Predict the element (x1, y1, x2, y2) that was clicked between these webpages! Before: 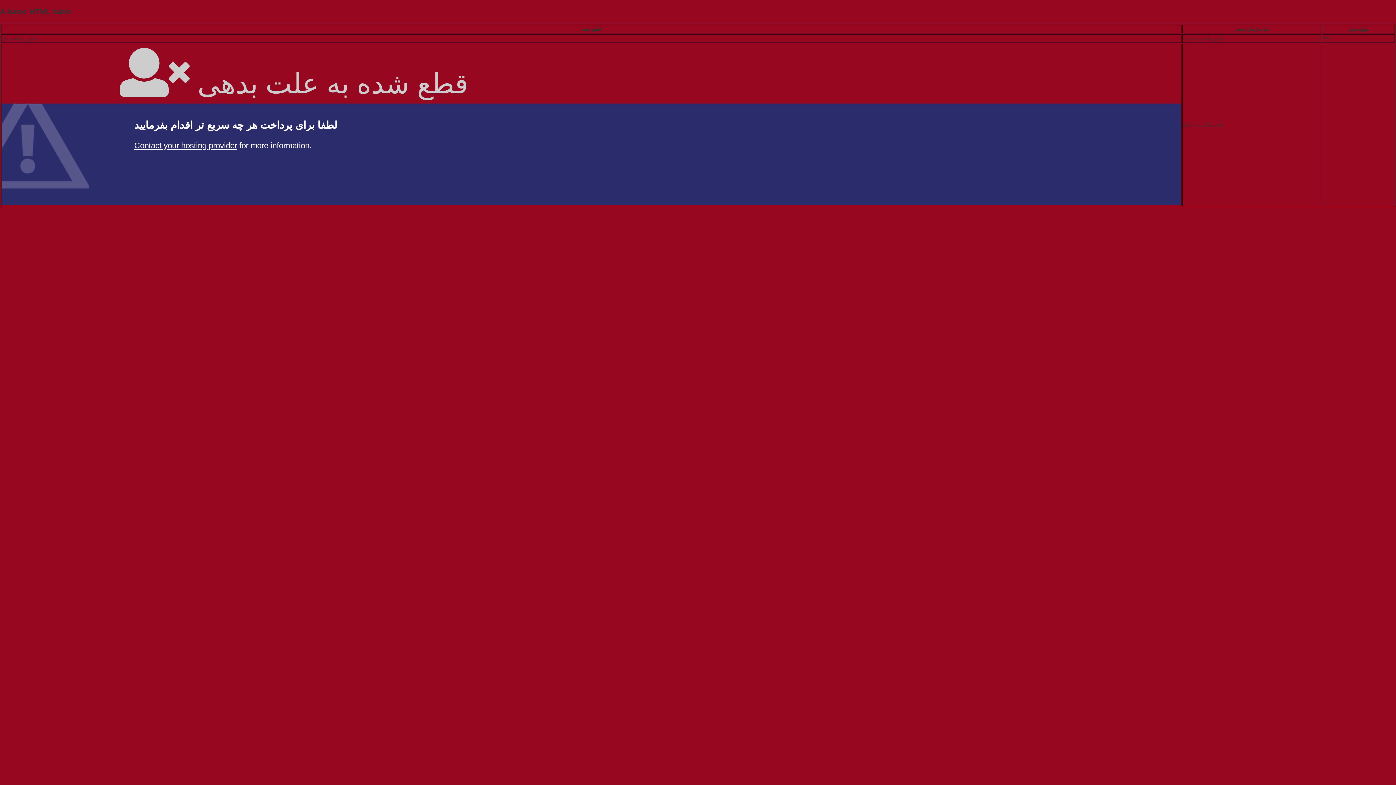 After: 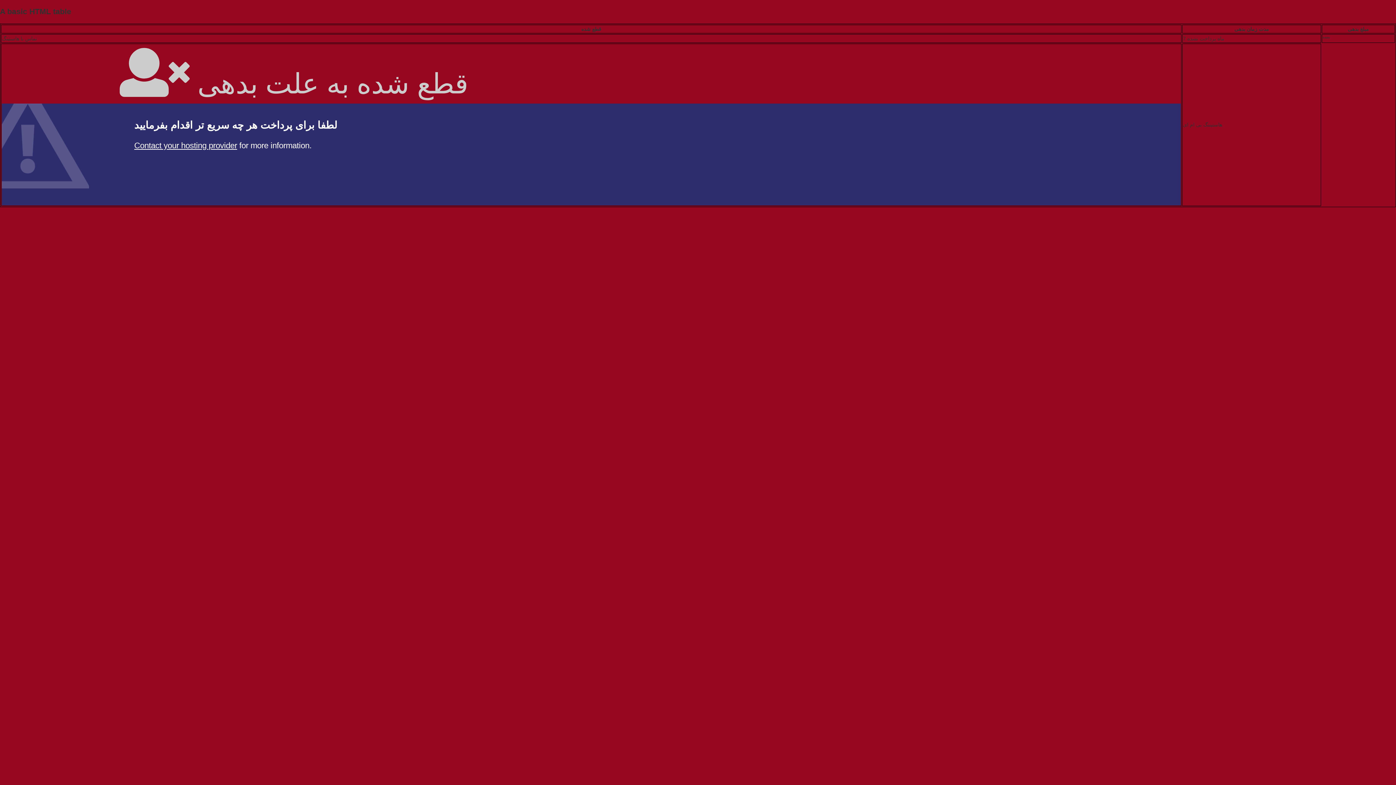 Action: bbox: (134, 141, 237, 150) label: Contact your hosting provider